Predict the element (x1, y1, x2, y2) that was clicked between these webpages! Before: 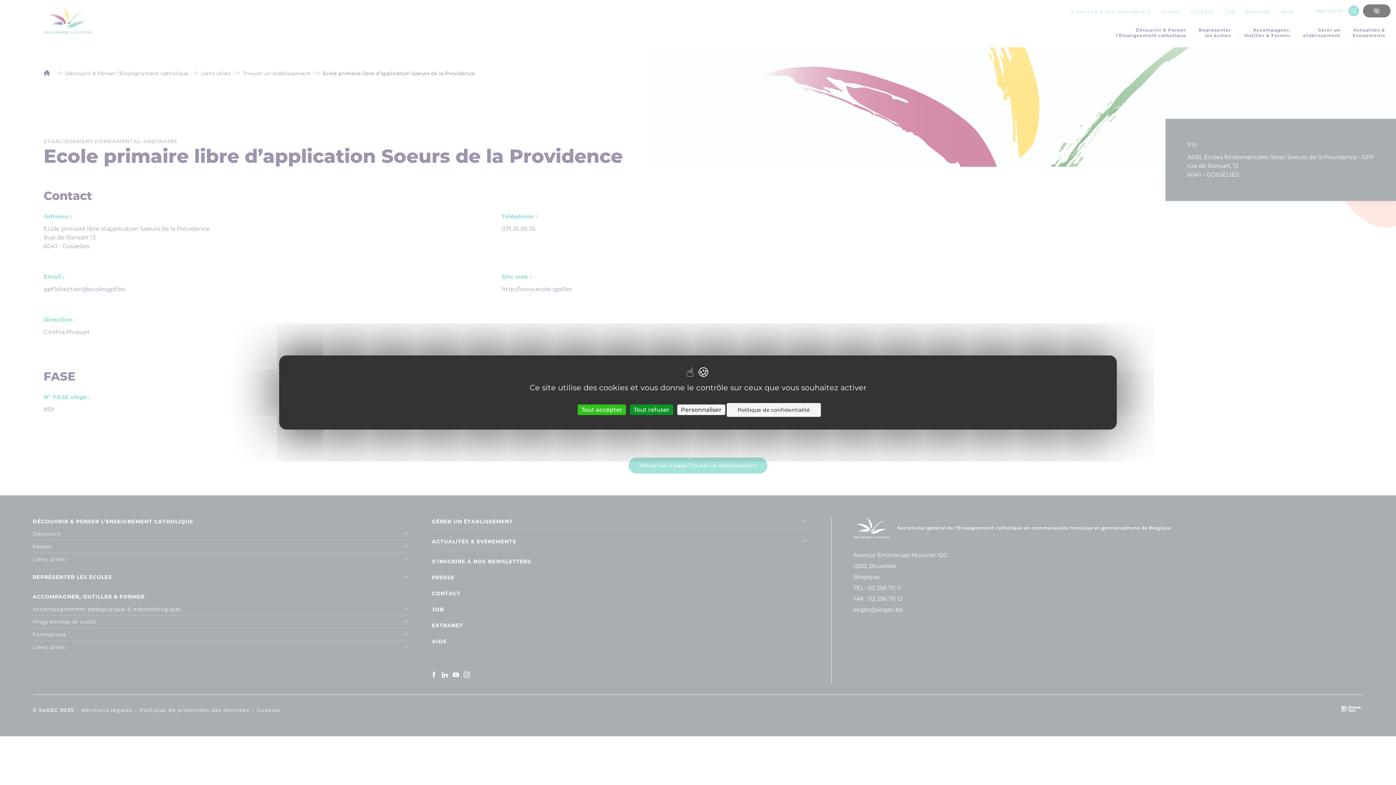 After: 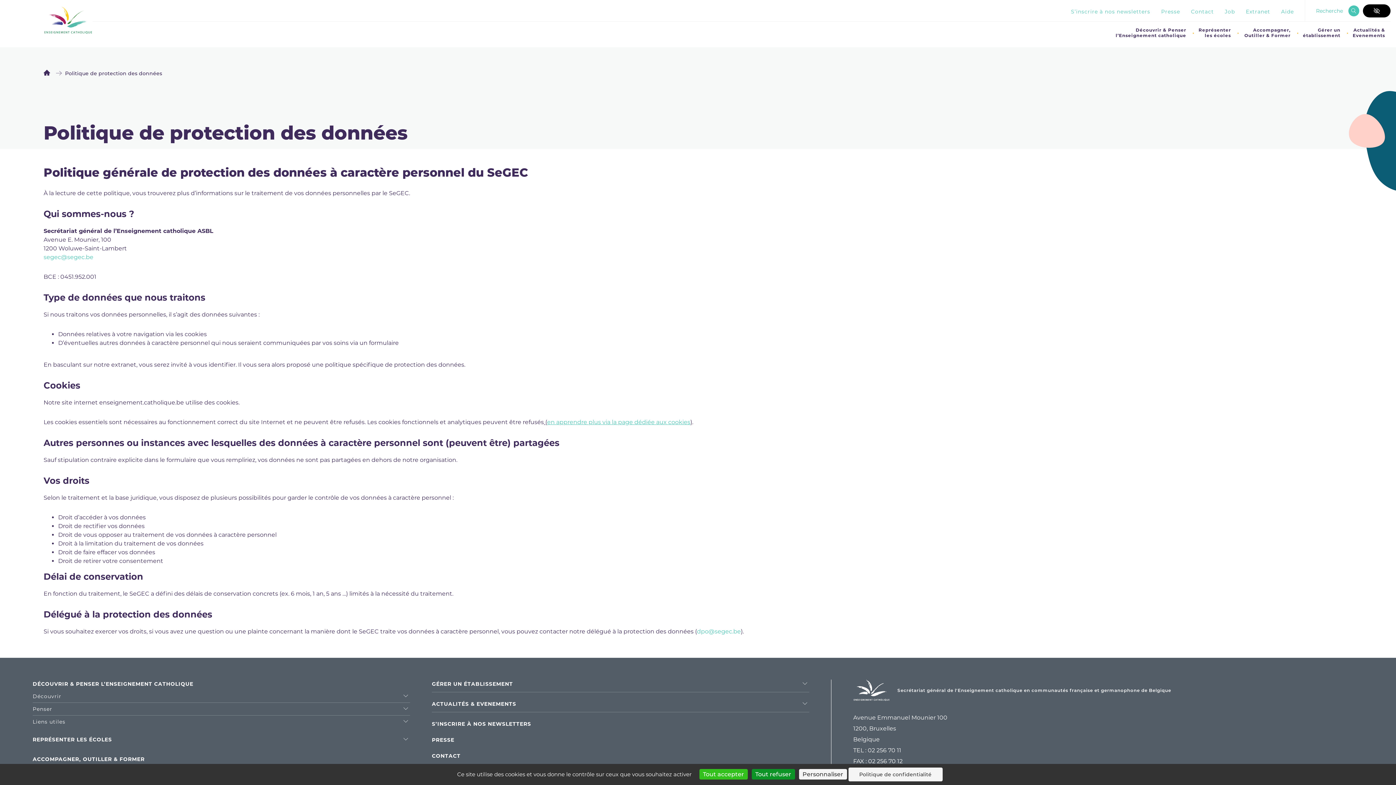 Action: label: Politique de confidentialité bbox: (726, 403, 821, 417)